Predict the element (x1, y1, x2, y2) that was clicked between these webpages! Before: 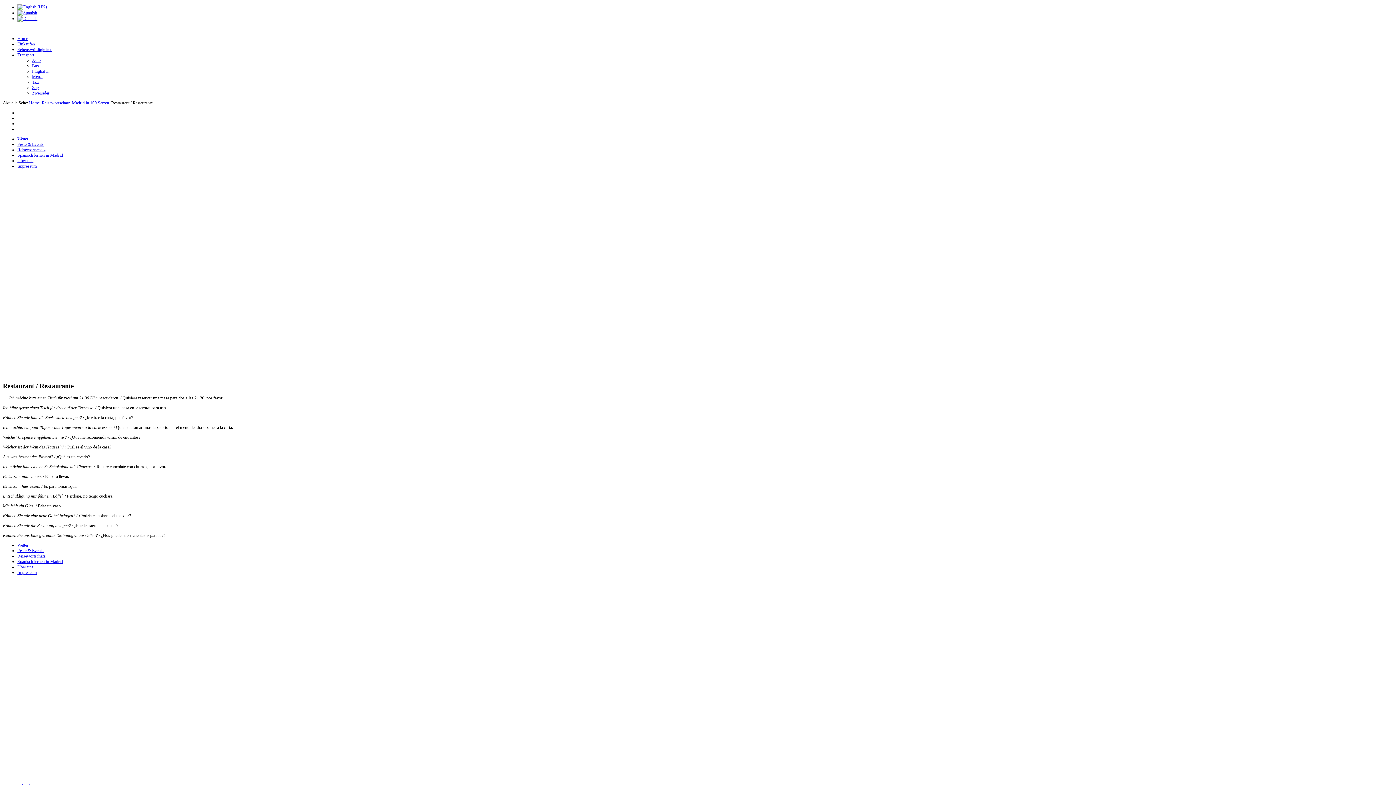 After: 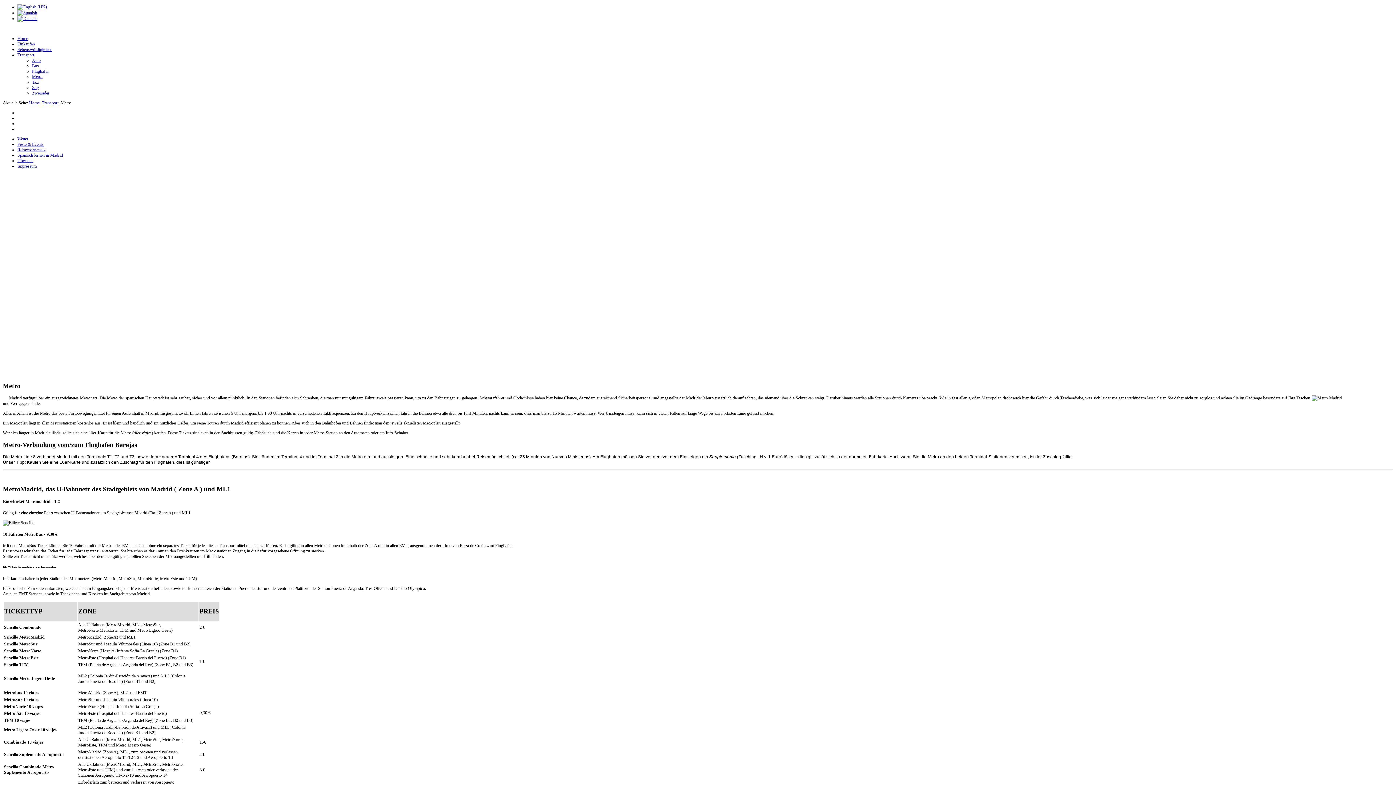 Action: label: Metro bbox: (32, 74, 42, 79)